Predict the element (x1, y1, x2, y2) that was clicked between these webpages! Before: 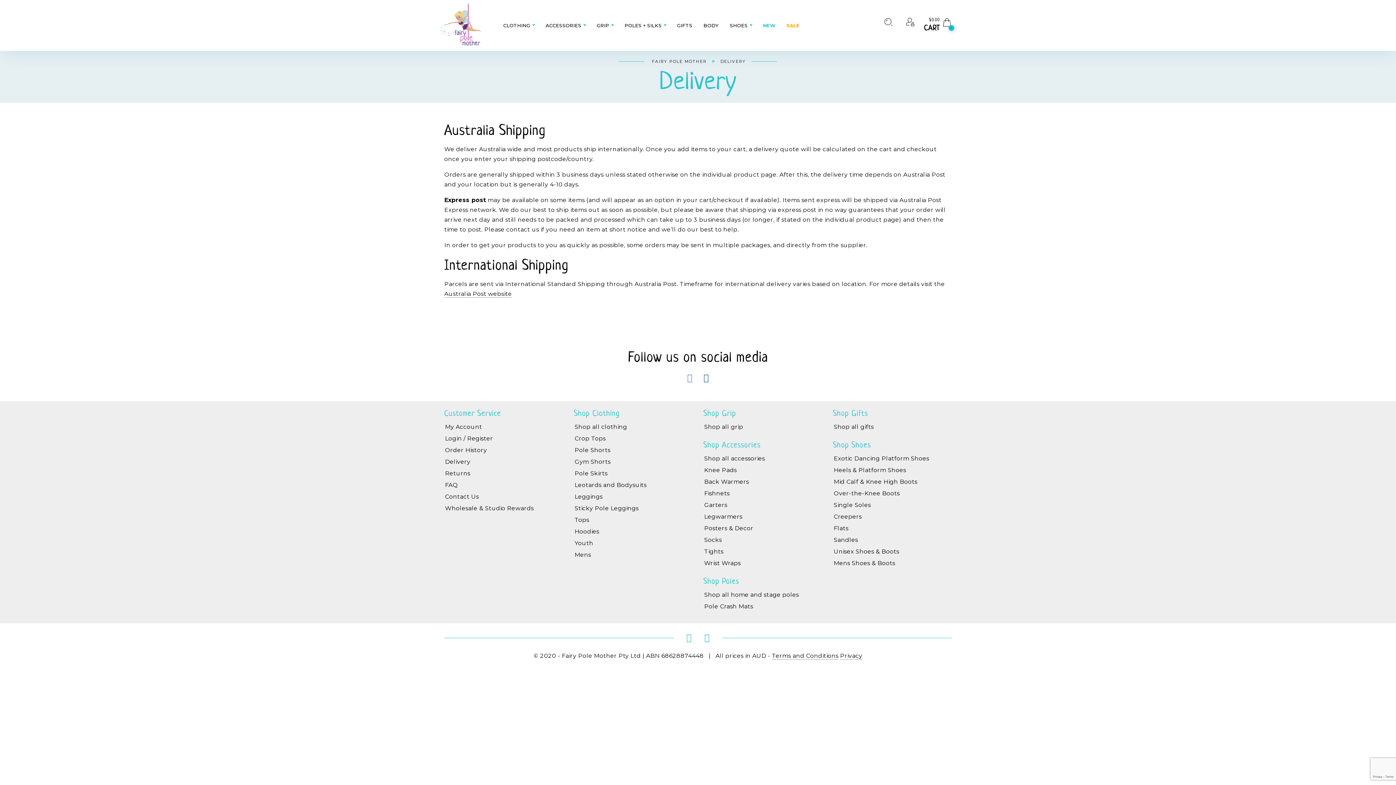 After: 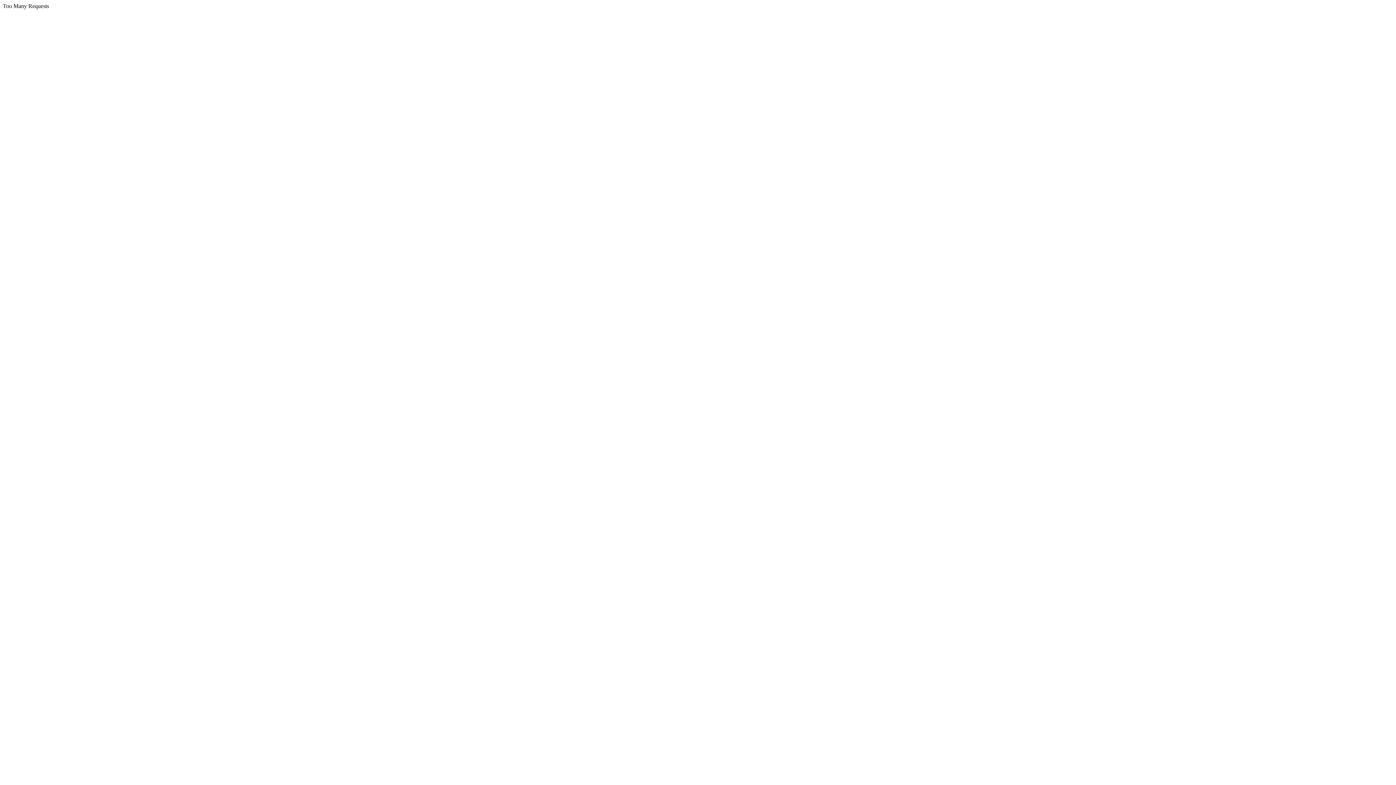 Action: label: Exotic Dancing Platform Shoes bbox: (833, 453, 930, 464)